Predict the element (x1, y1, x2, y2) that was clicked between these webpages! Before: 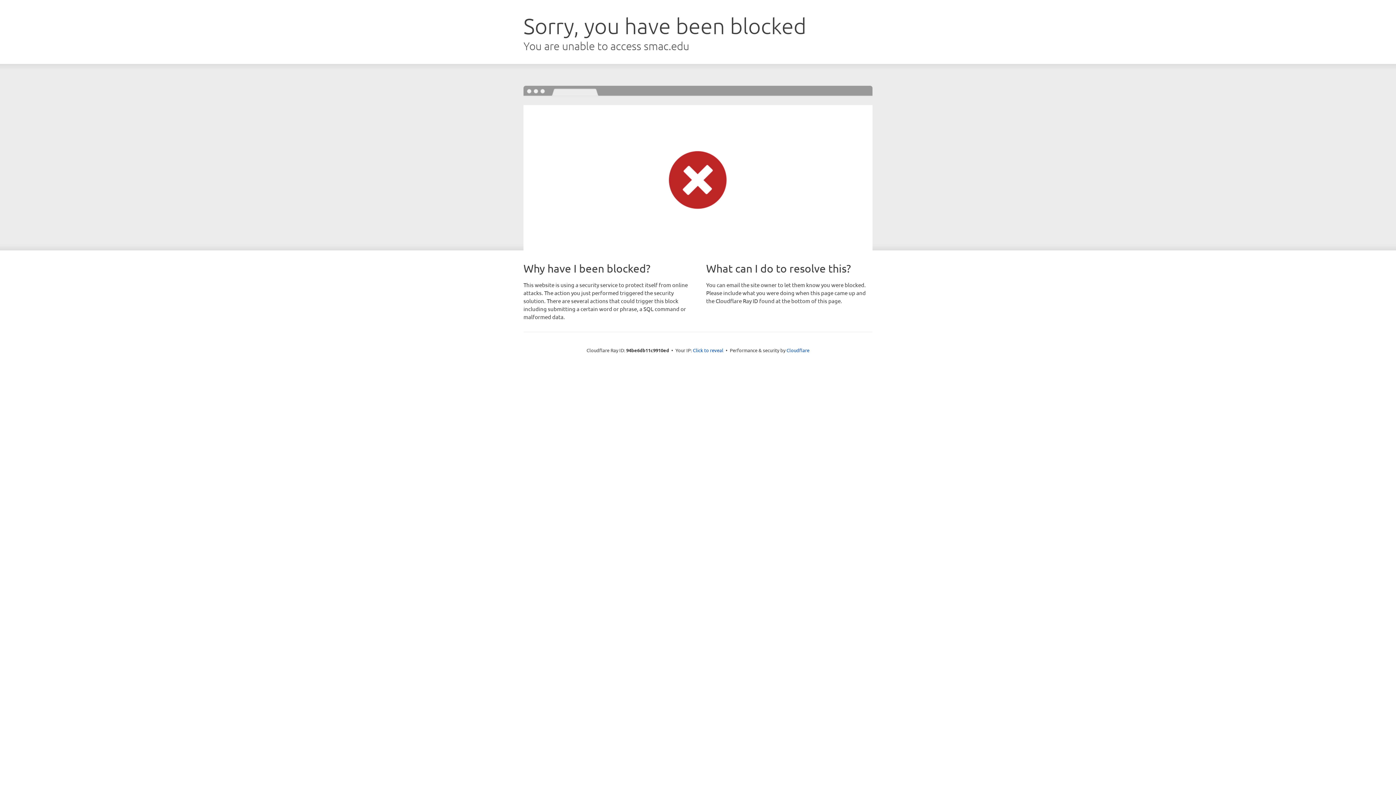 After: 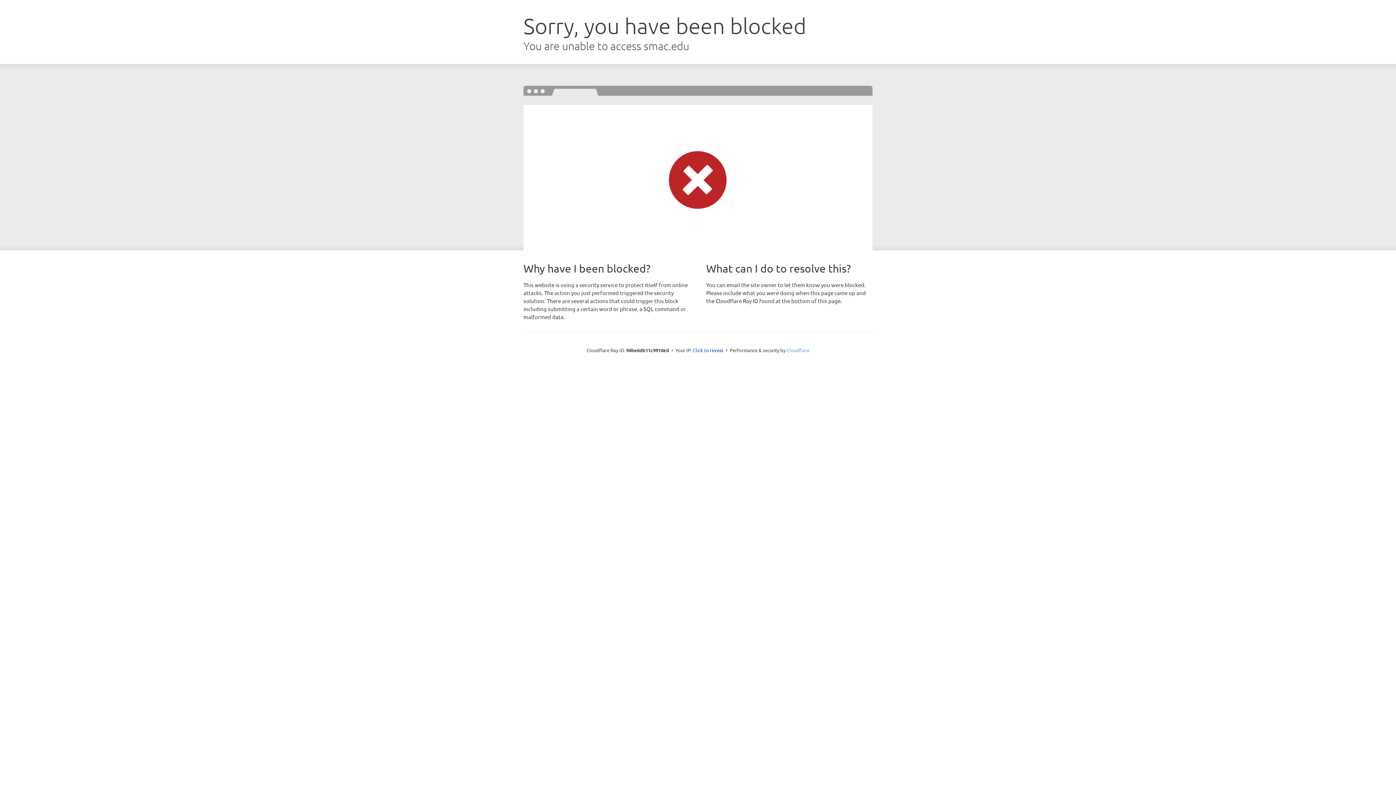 Action: bbox: (786, 347, 809, 353) label: Cloudflare